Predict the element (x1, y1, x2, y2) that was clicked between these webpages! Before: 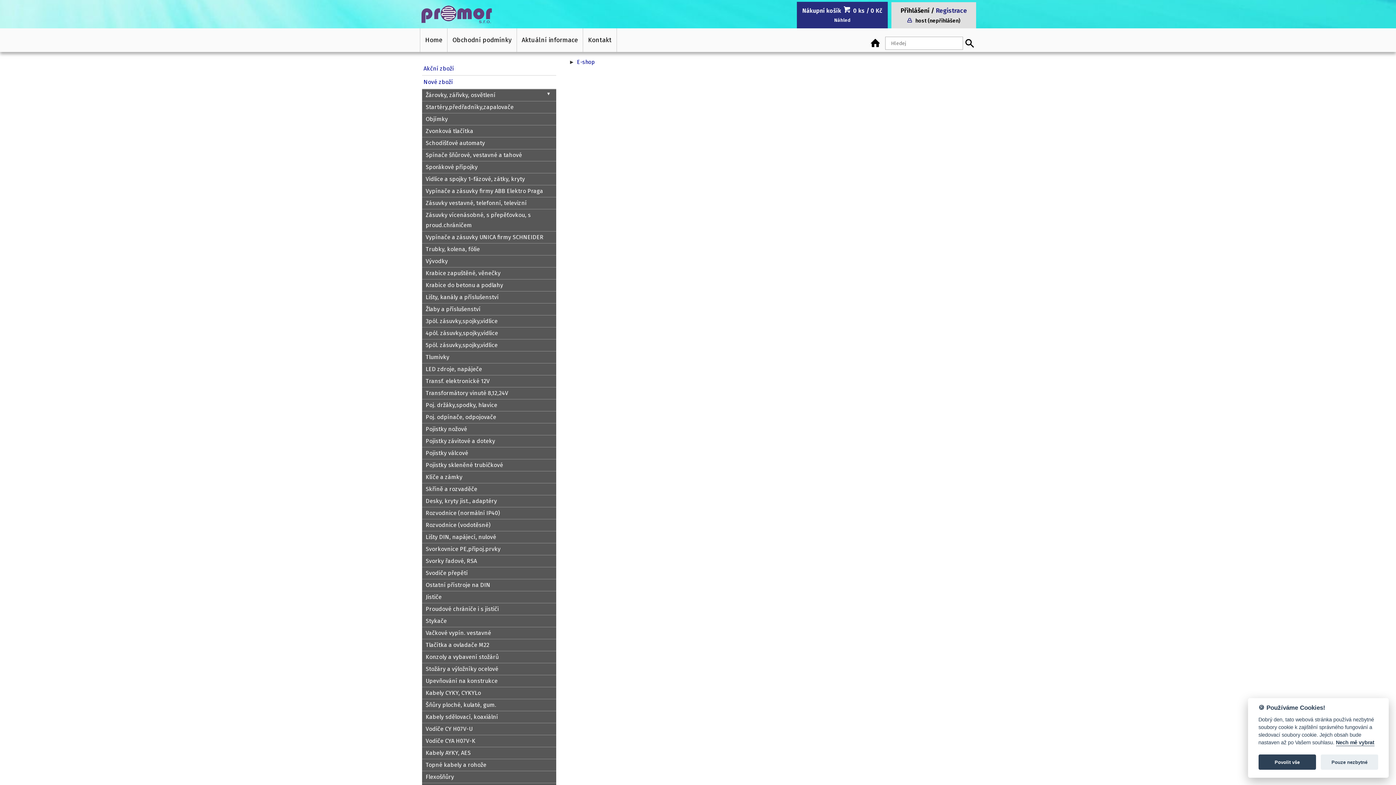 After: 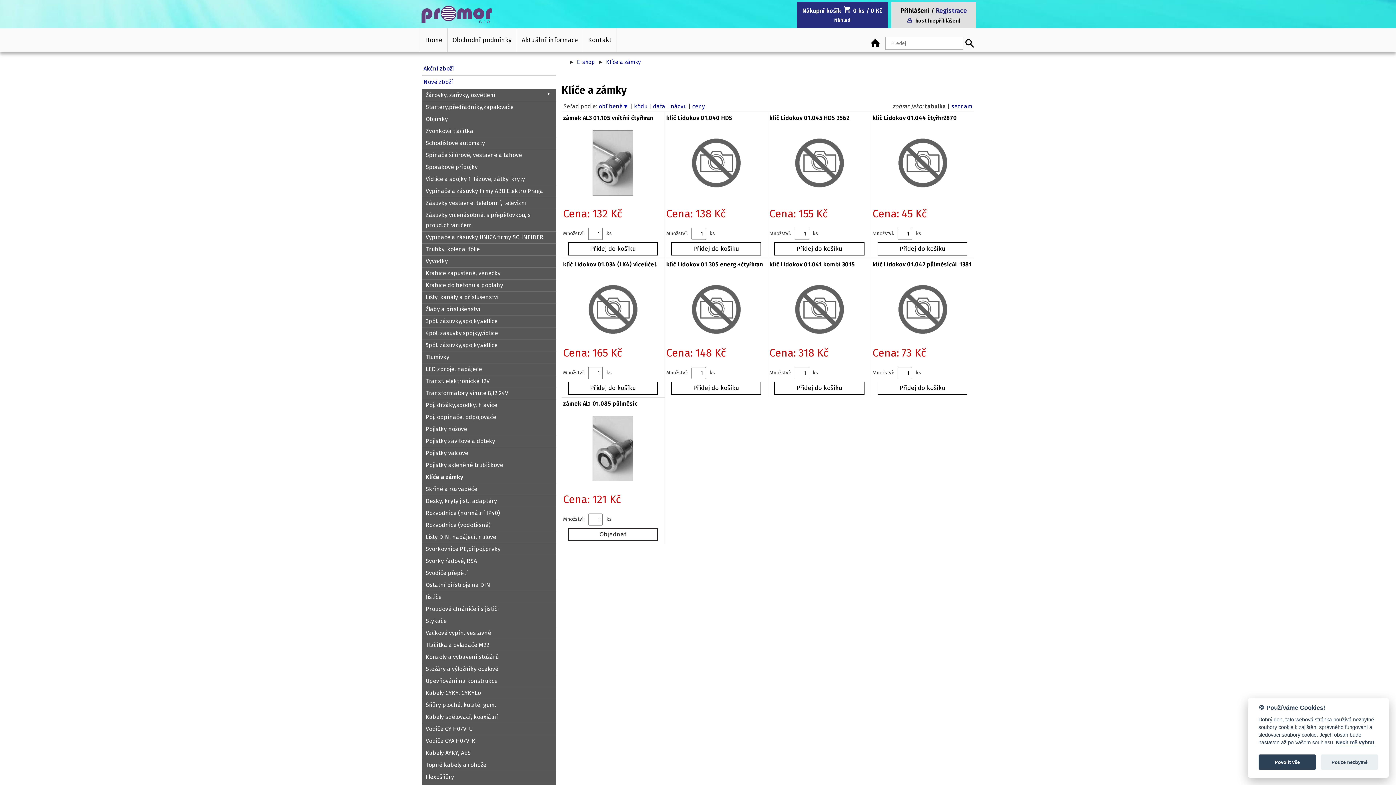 Action: label: Klíče a zámky bbox: (422, 471, 556, 483)